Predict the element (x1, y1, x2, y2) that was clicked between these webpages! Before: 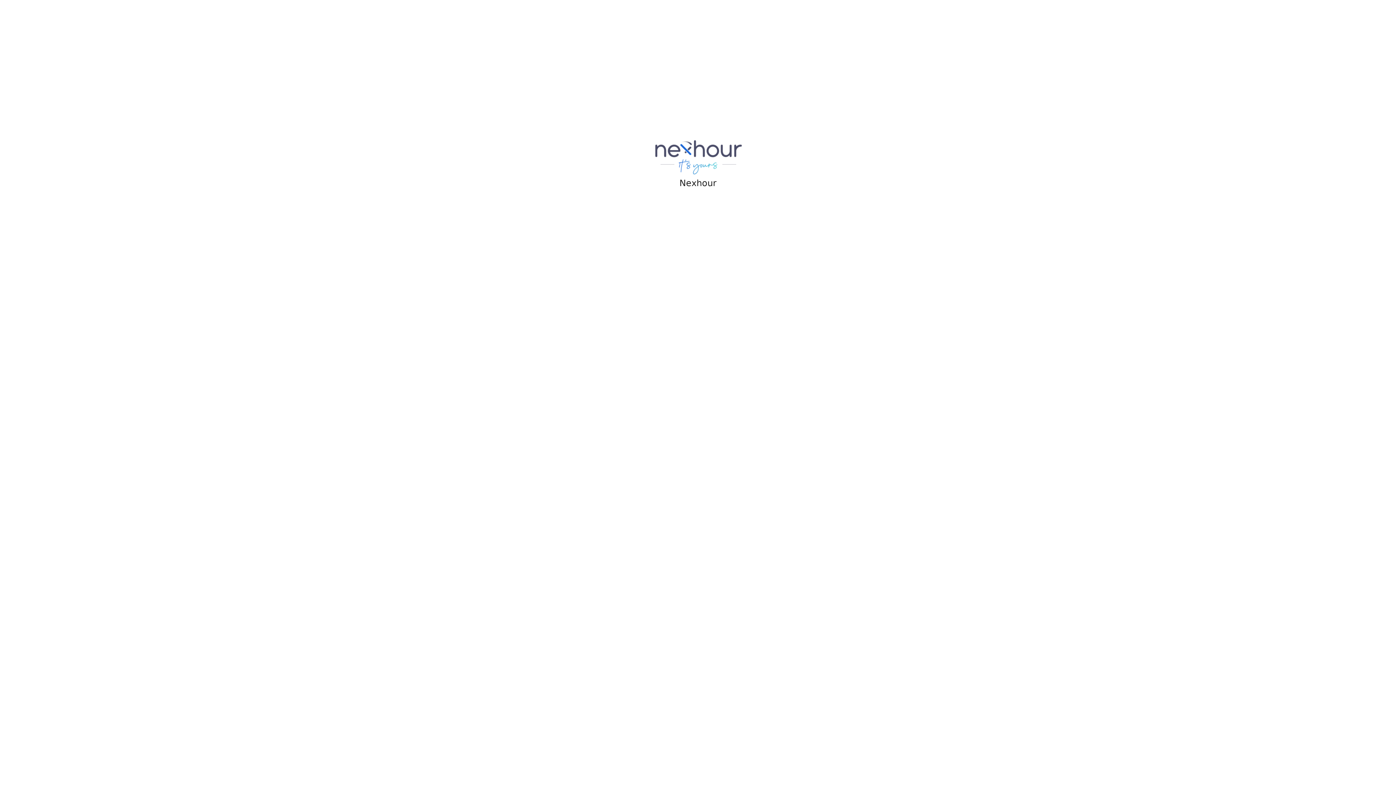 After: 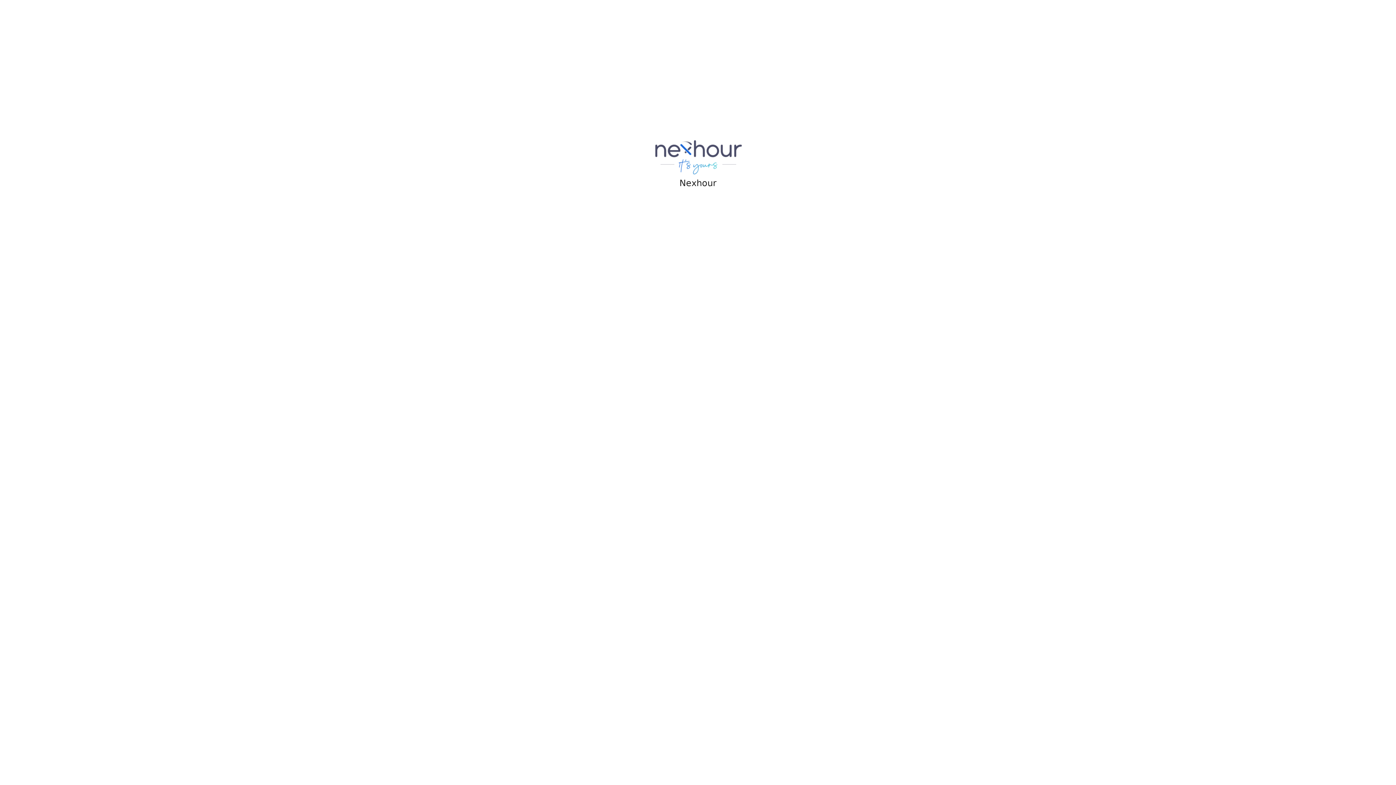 Action: bbox: (654, 153, 742, 160)